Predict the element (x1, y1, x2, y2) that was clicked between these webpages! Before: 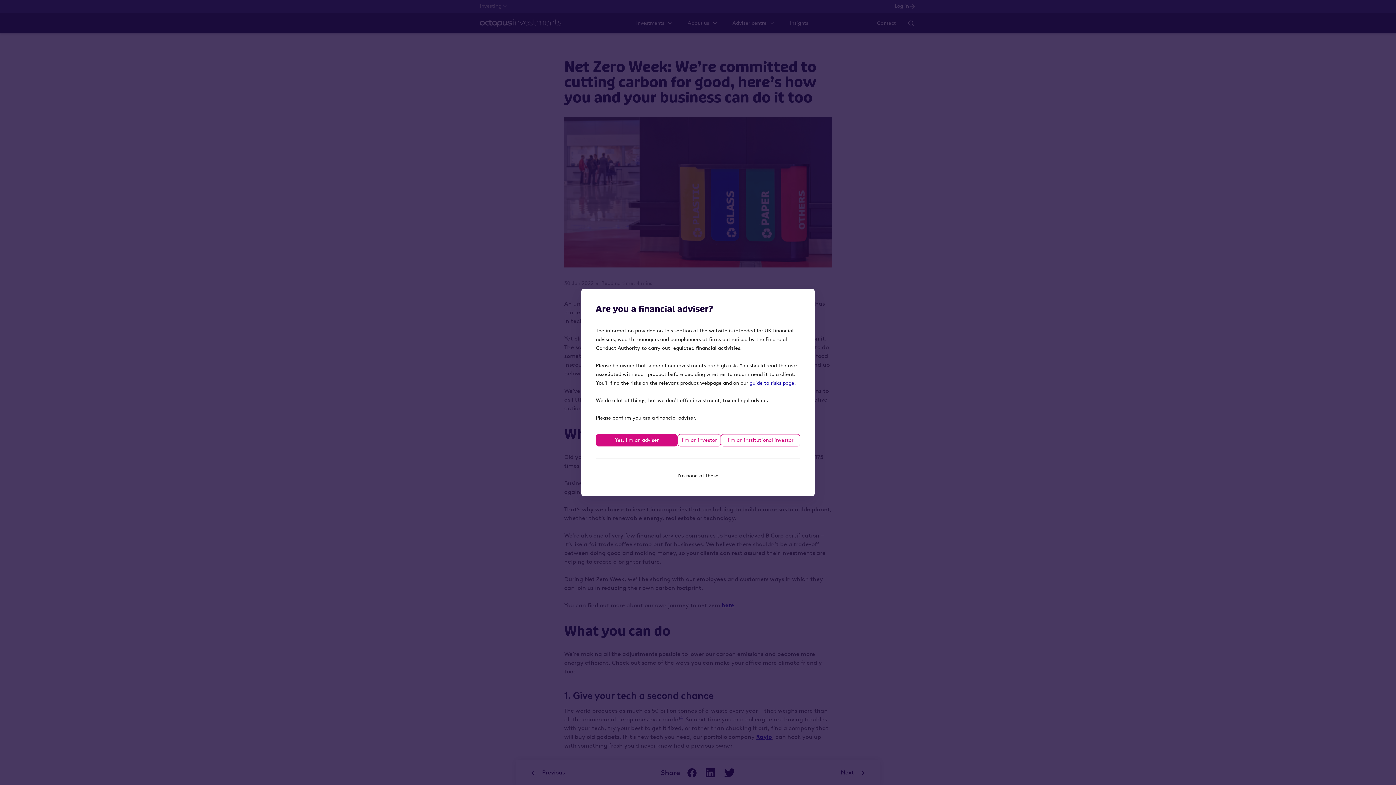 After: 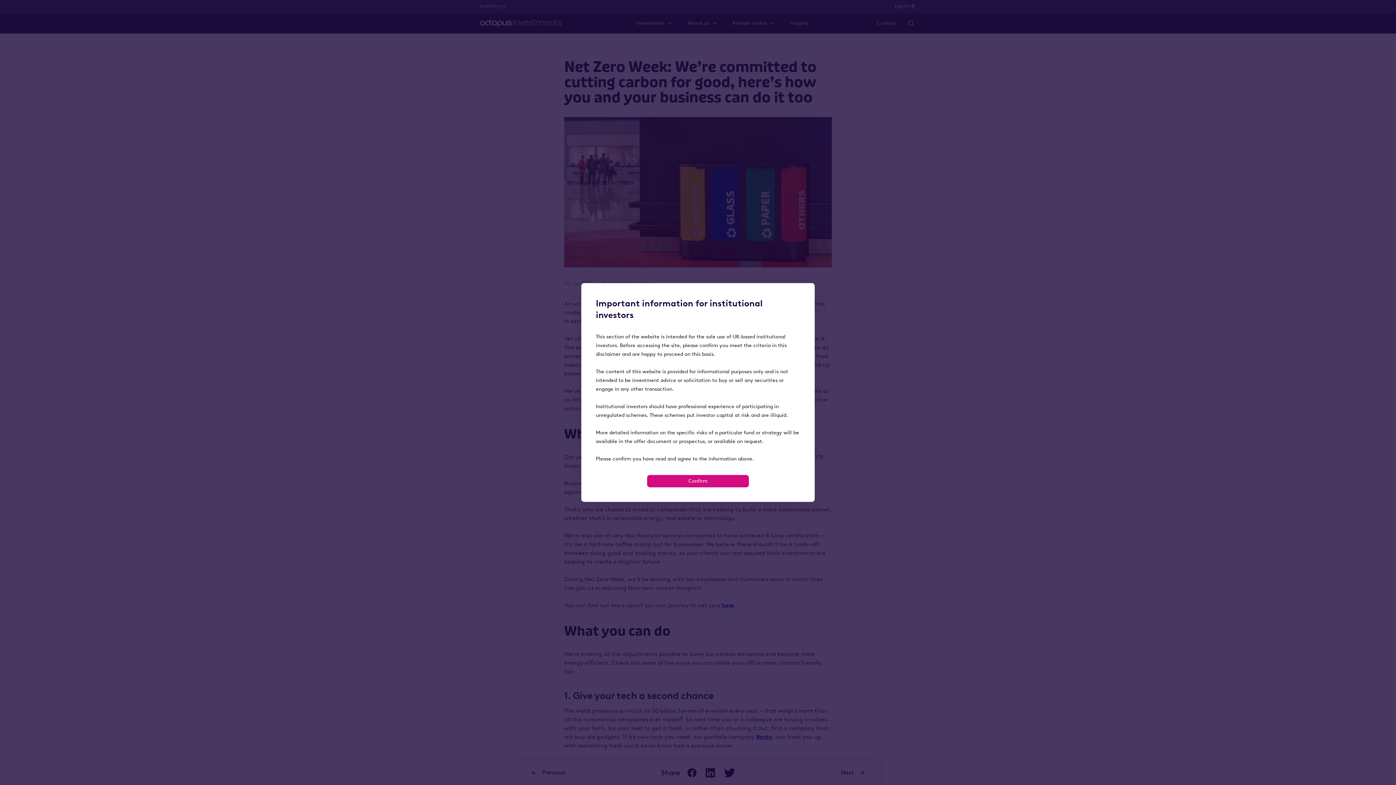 Action: label: I’m an institutional investor bbox: (721, 434, 800, 446)